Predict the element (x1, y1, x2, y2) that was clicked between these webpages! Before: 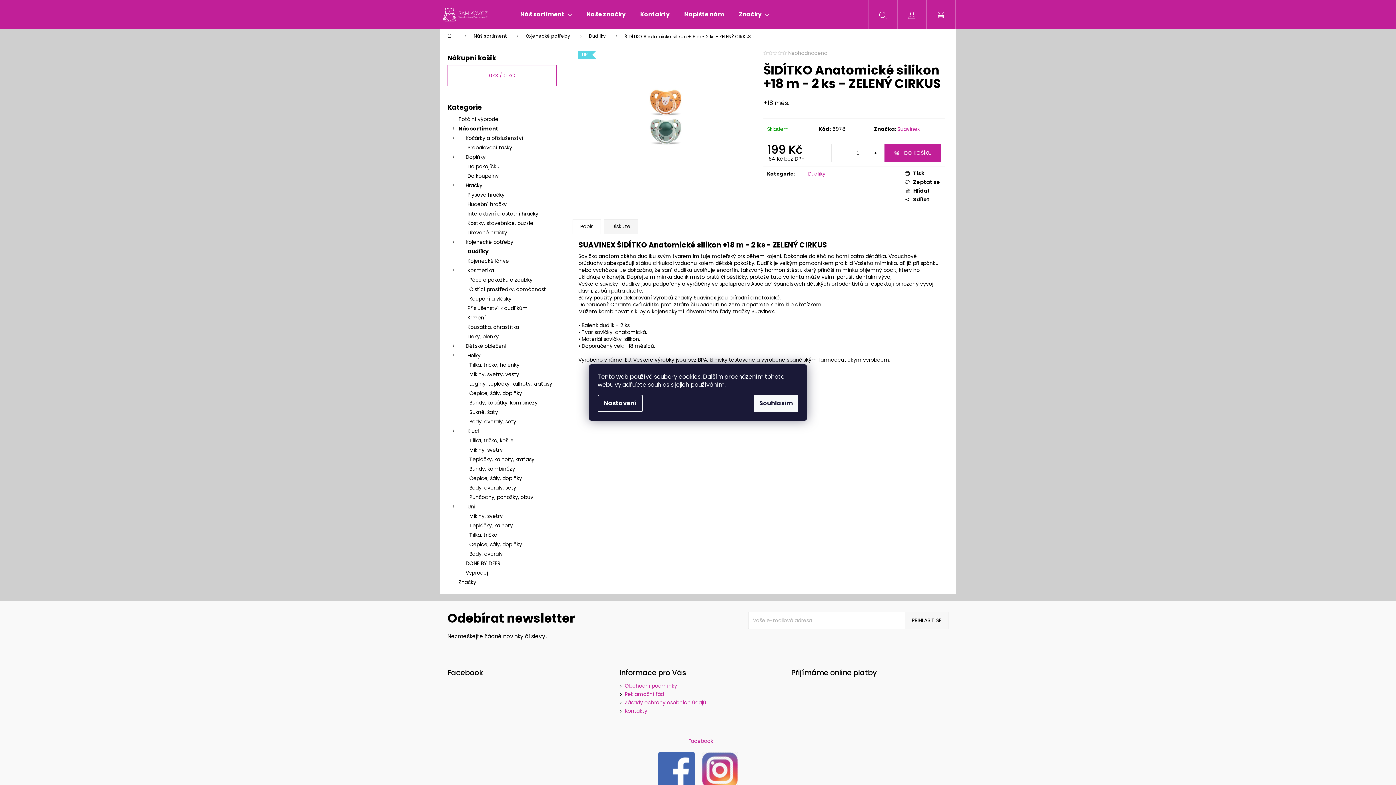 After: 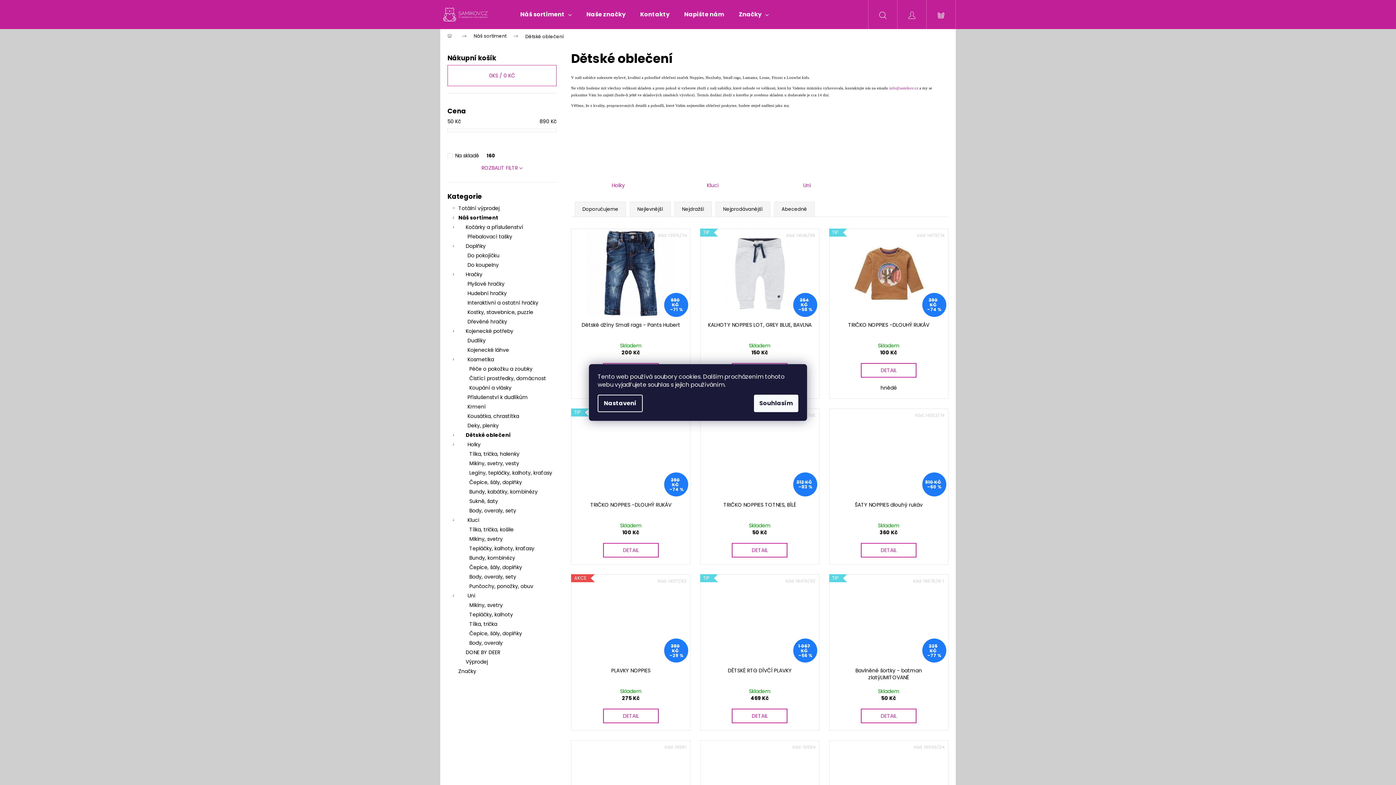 Action: bbox: (447, 341, 556, 350) label: Dětské oblečení
 